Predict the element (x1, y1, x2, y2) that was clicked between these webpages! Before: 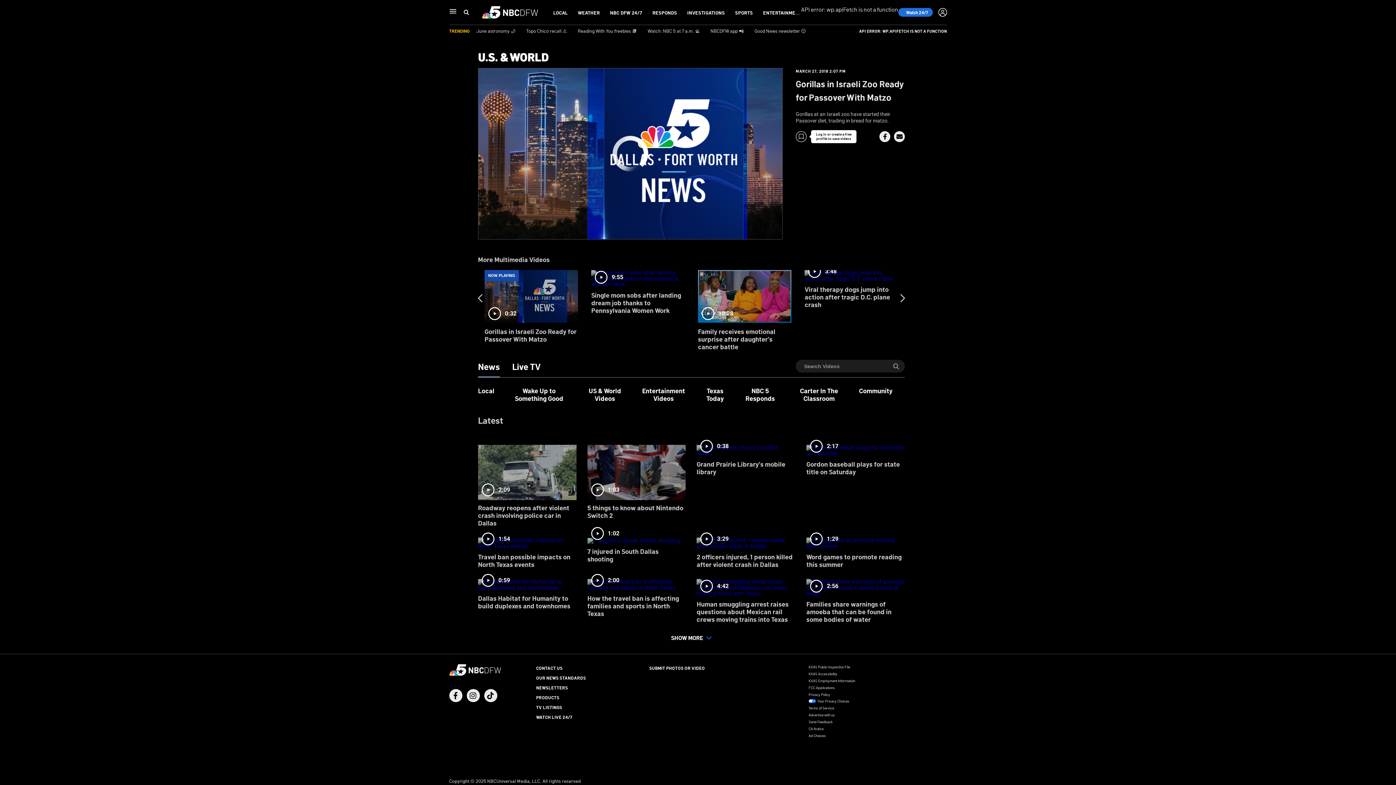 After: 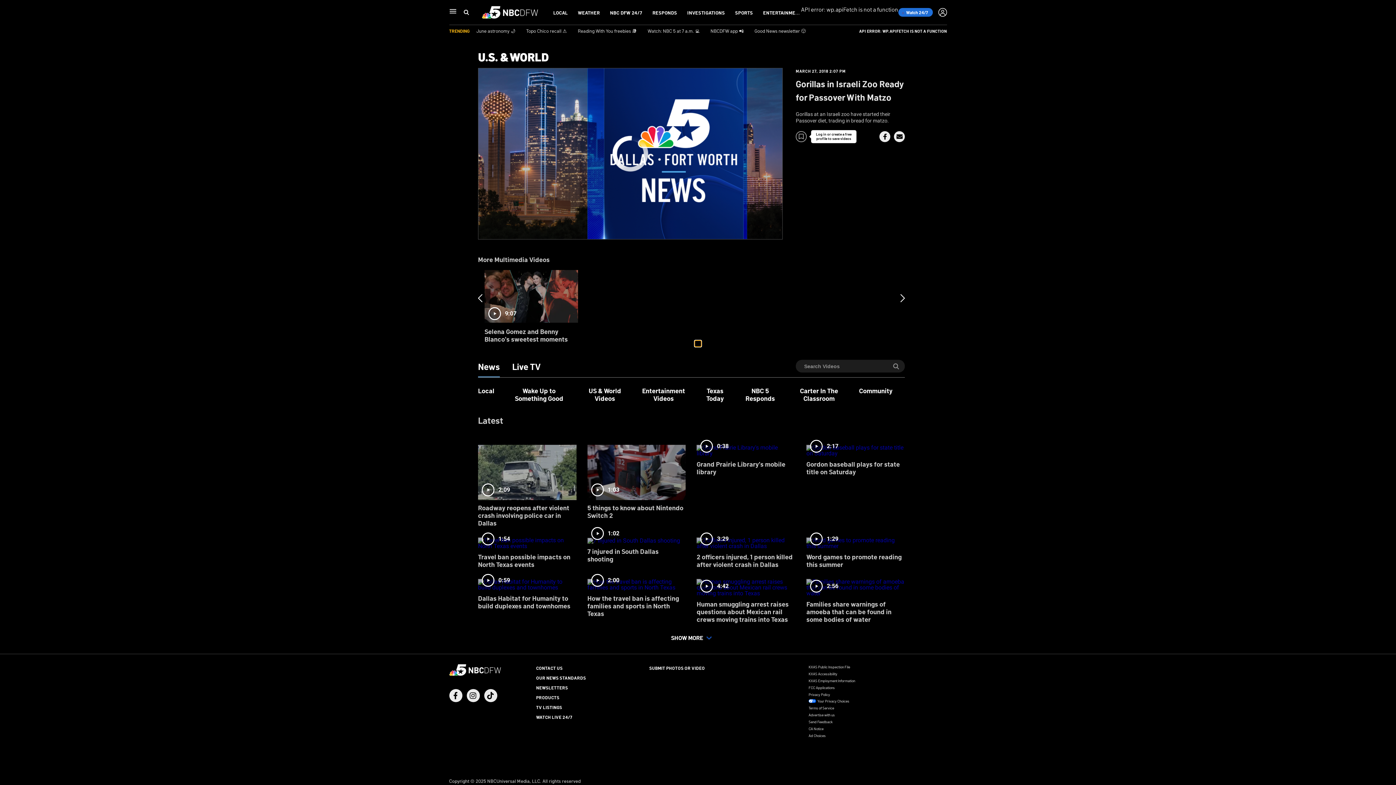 Action: label: slide 9 bullet bbox: (694, 340, 701, 346)